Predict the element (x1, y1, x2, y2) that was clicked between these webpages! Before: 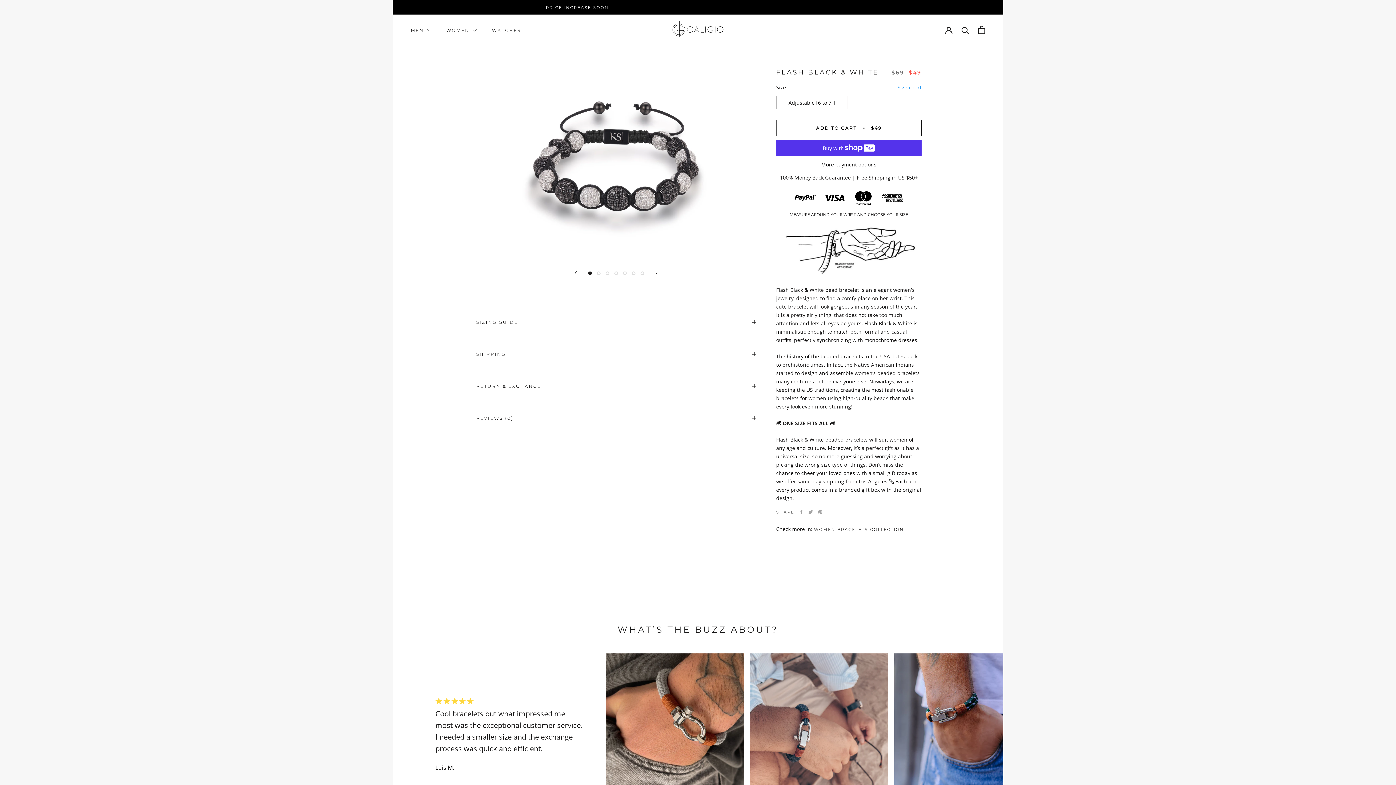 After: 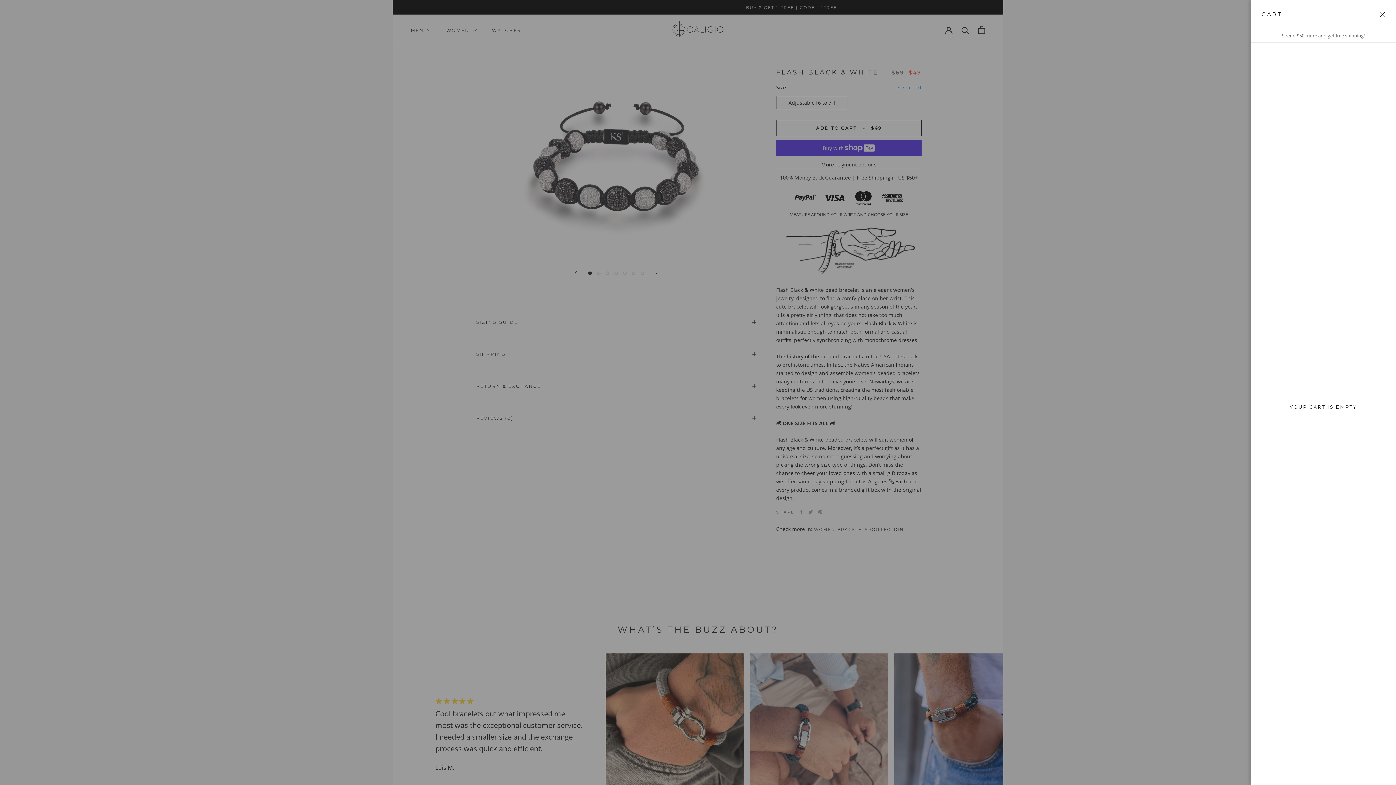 Action: bbox: (978, 25, 985, 34) label: Open cart